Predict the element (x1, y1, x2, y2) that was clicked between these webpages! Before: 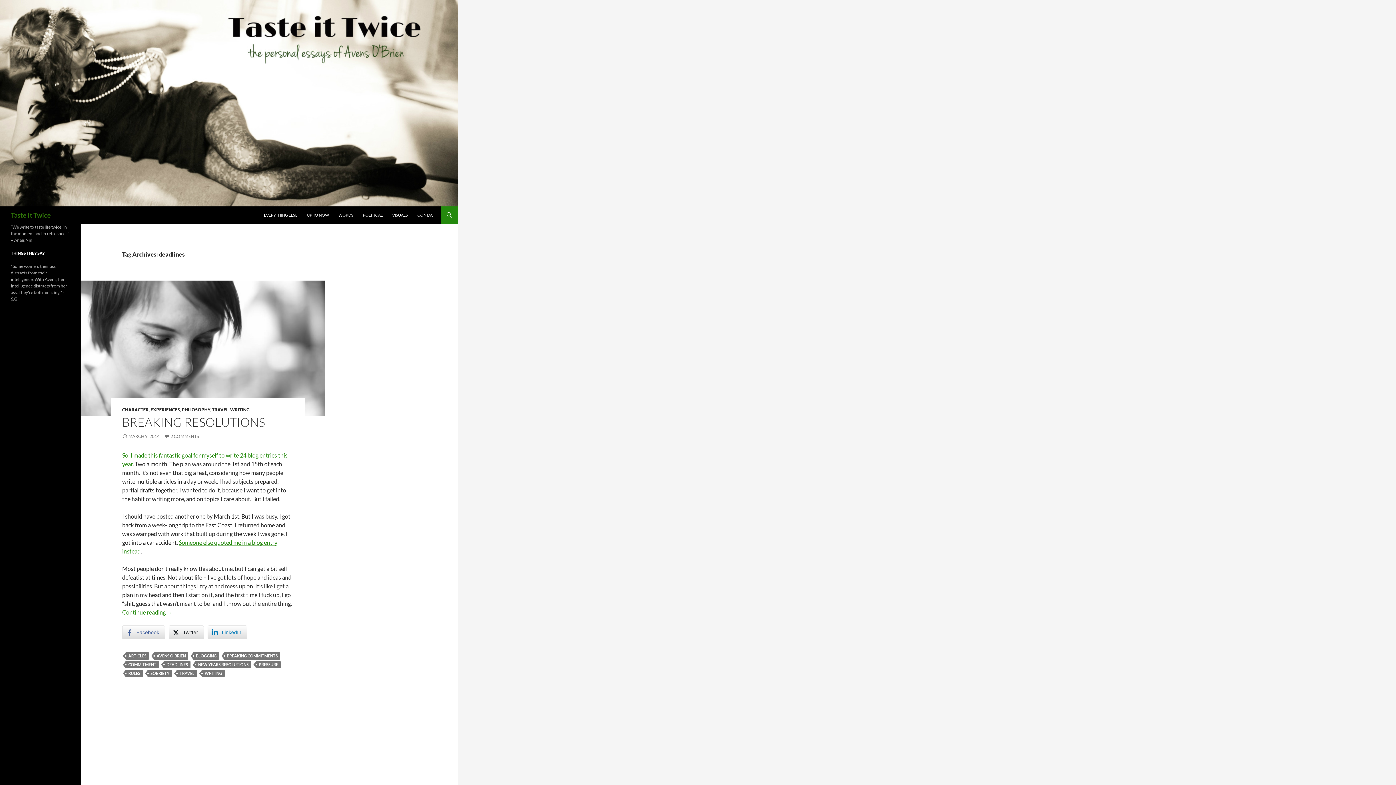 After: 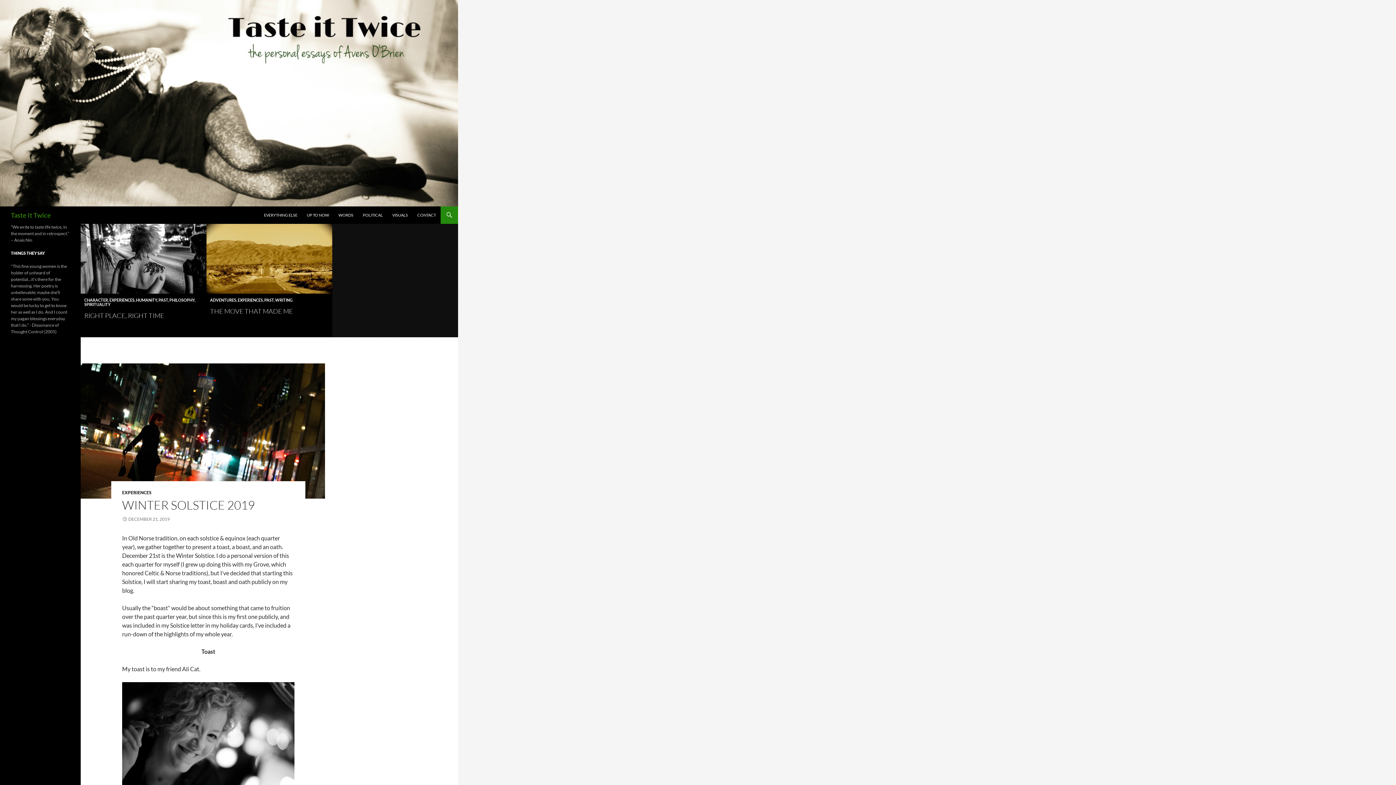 Action: bbox: (10, 206, 50, 224) label: Taste It Twice